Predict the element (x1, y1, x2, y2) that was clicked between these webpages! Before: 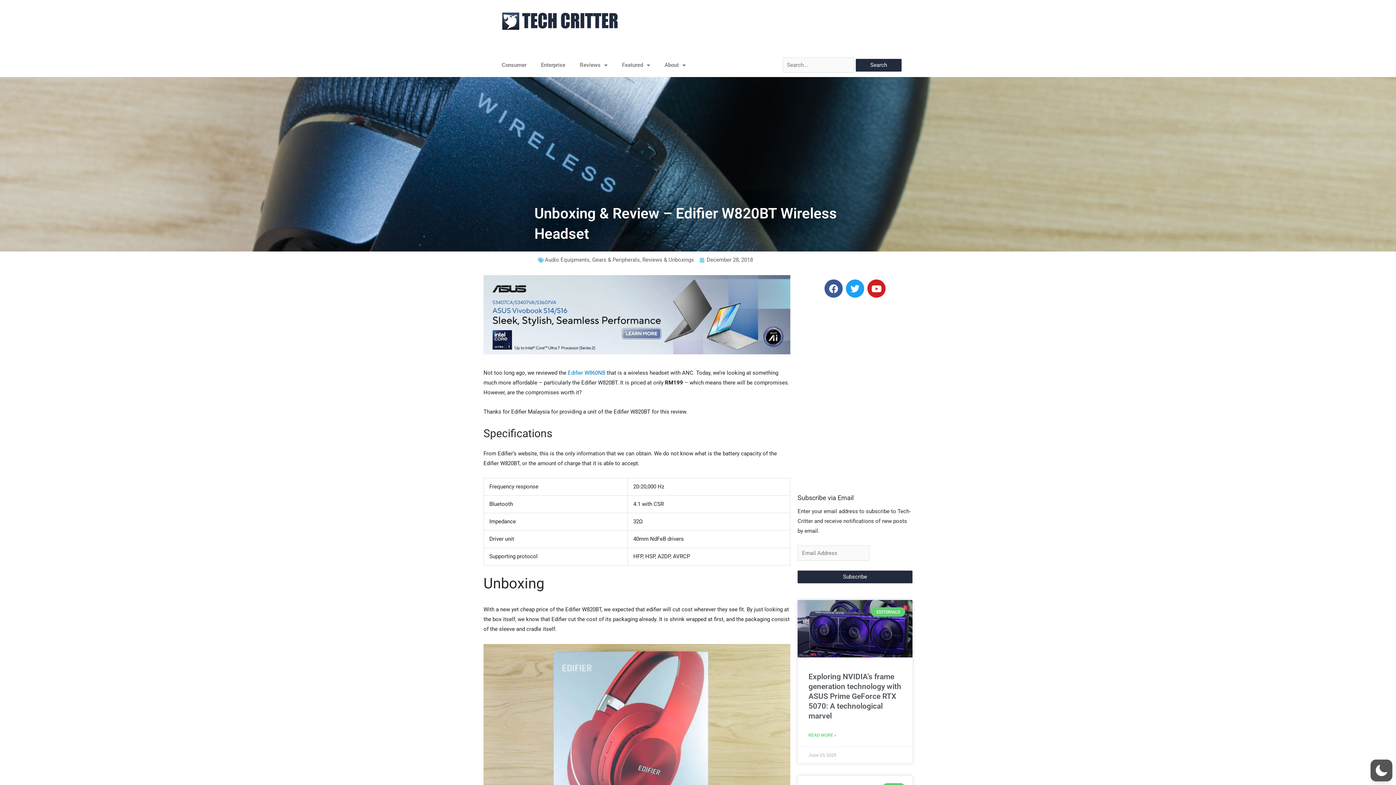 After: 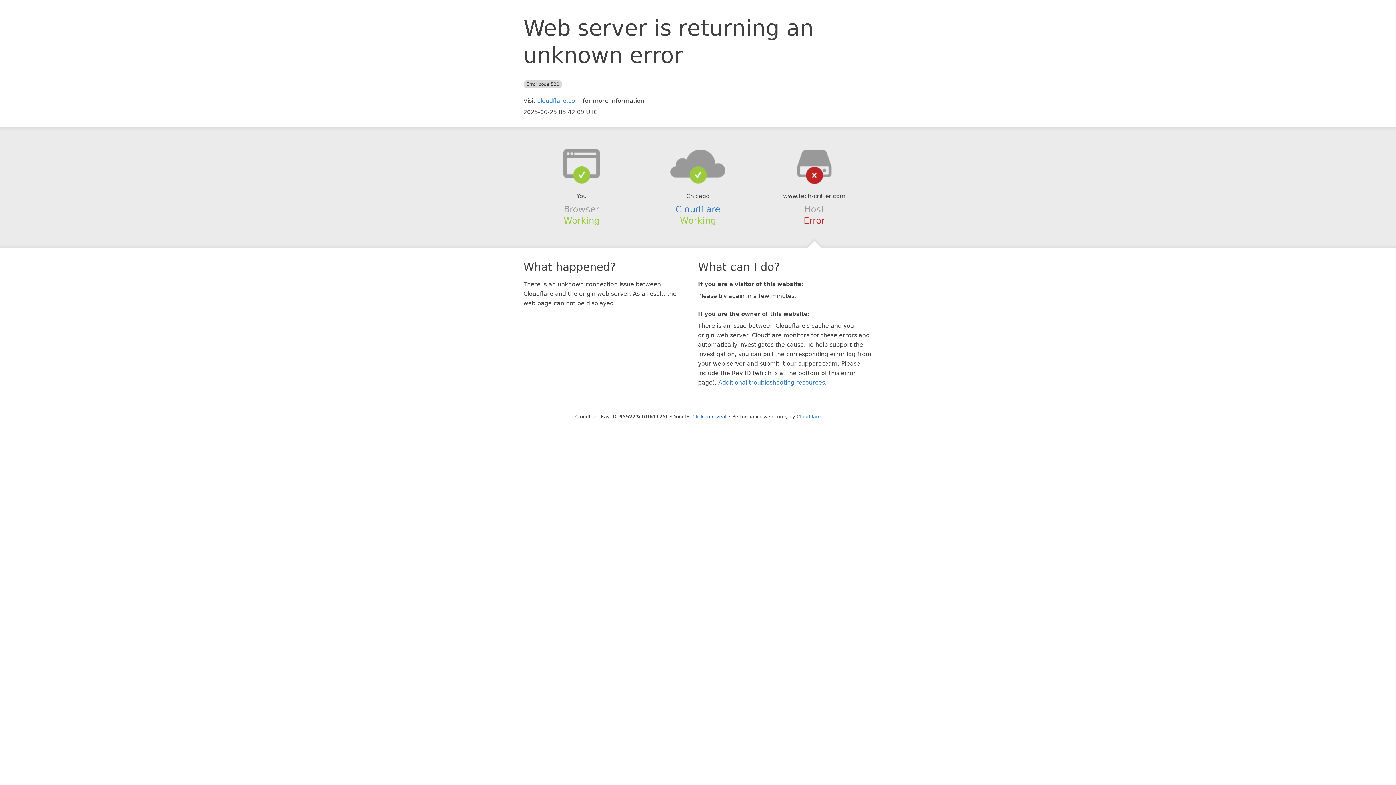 Action: bbox: (483, 644, 790, 847)